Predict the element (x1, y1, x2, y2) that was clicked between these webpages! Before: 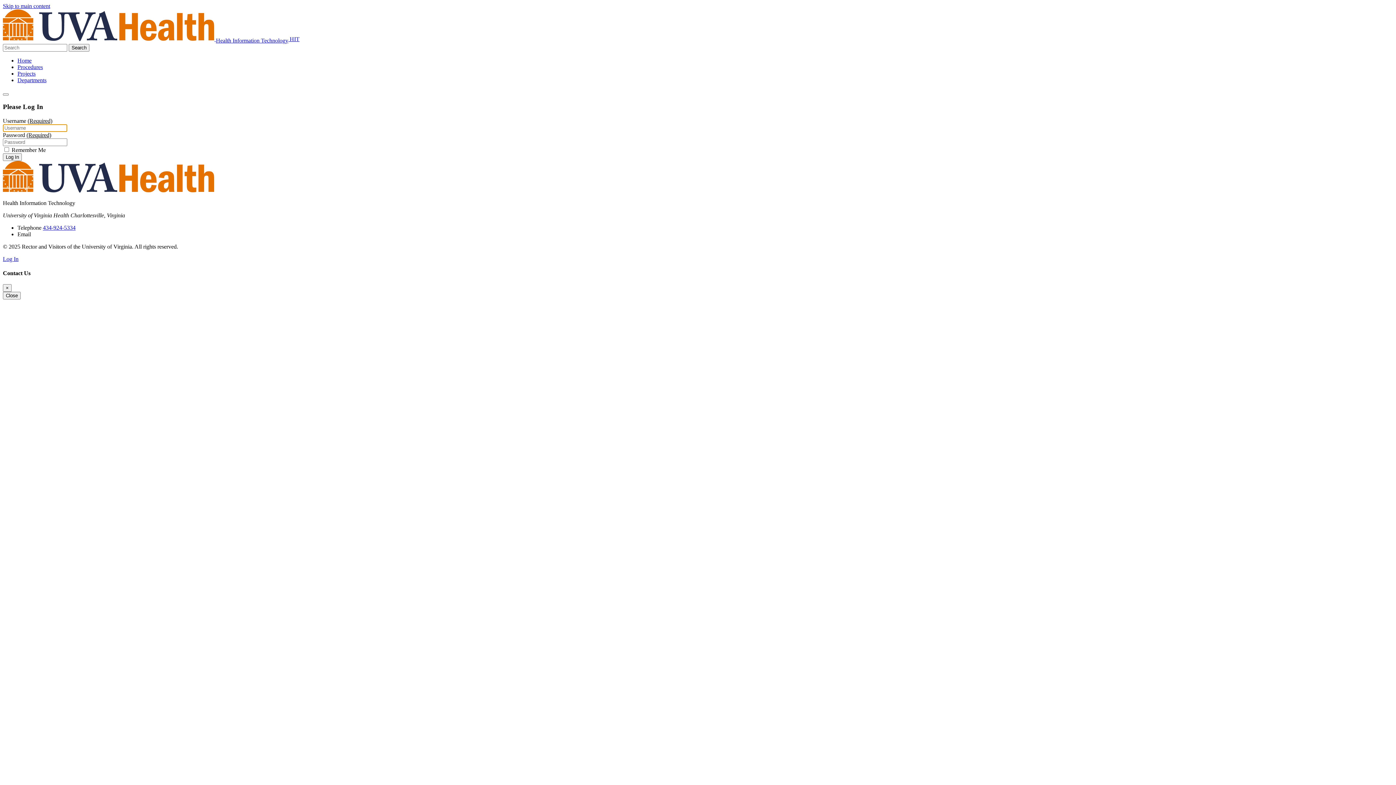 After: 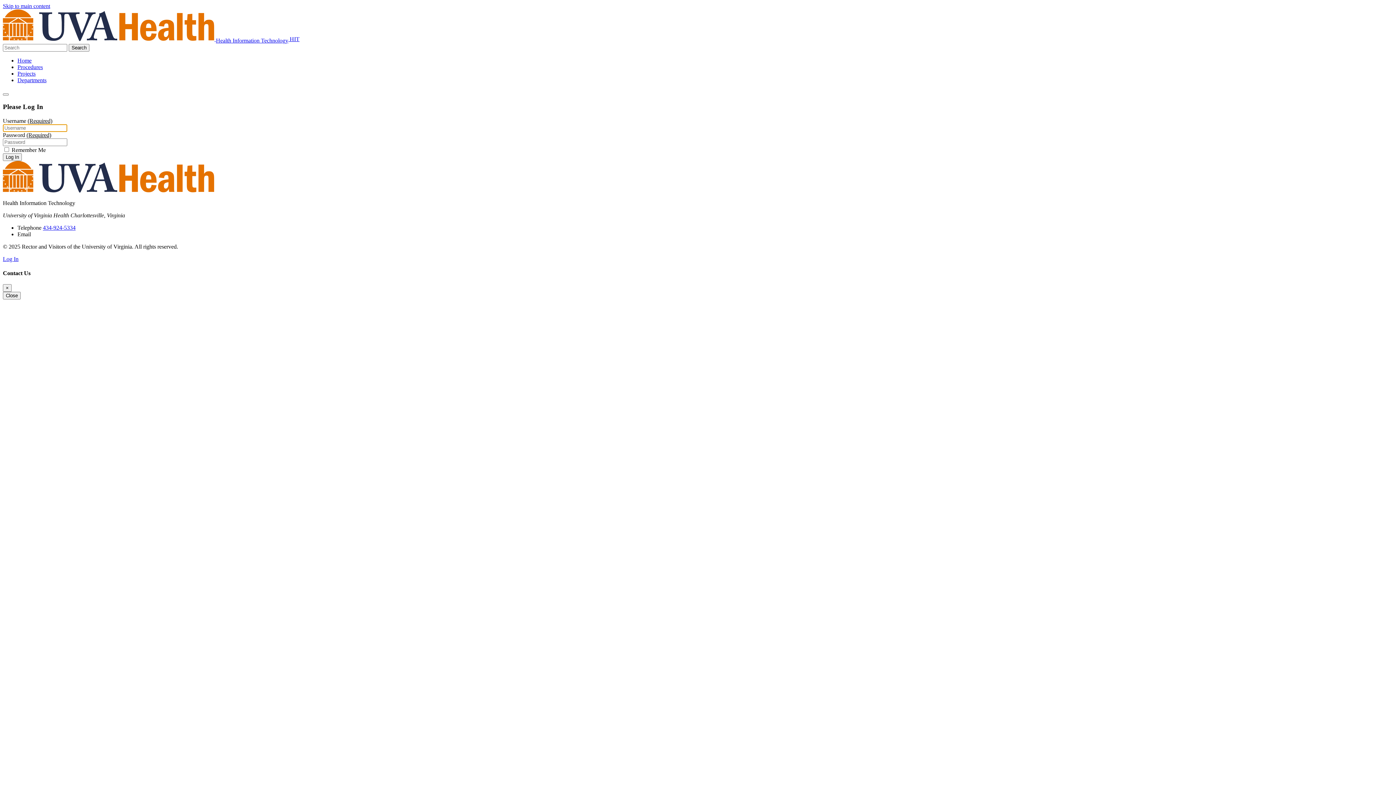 Action: bbox: (216, 36, 289, 43) label: Health Information Technology 